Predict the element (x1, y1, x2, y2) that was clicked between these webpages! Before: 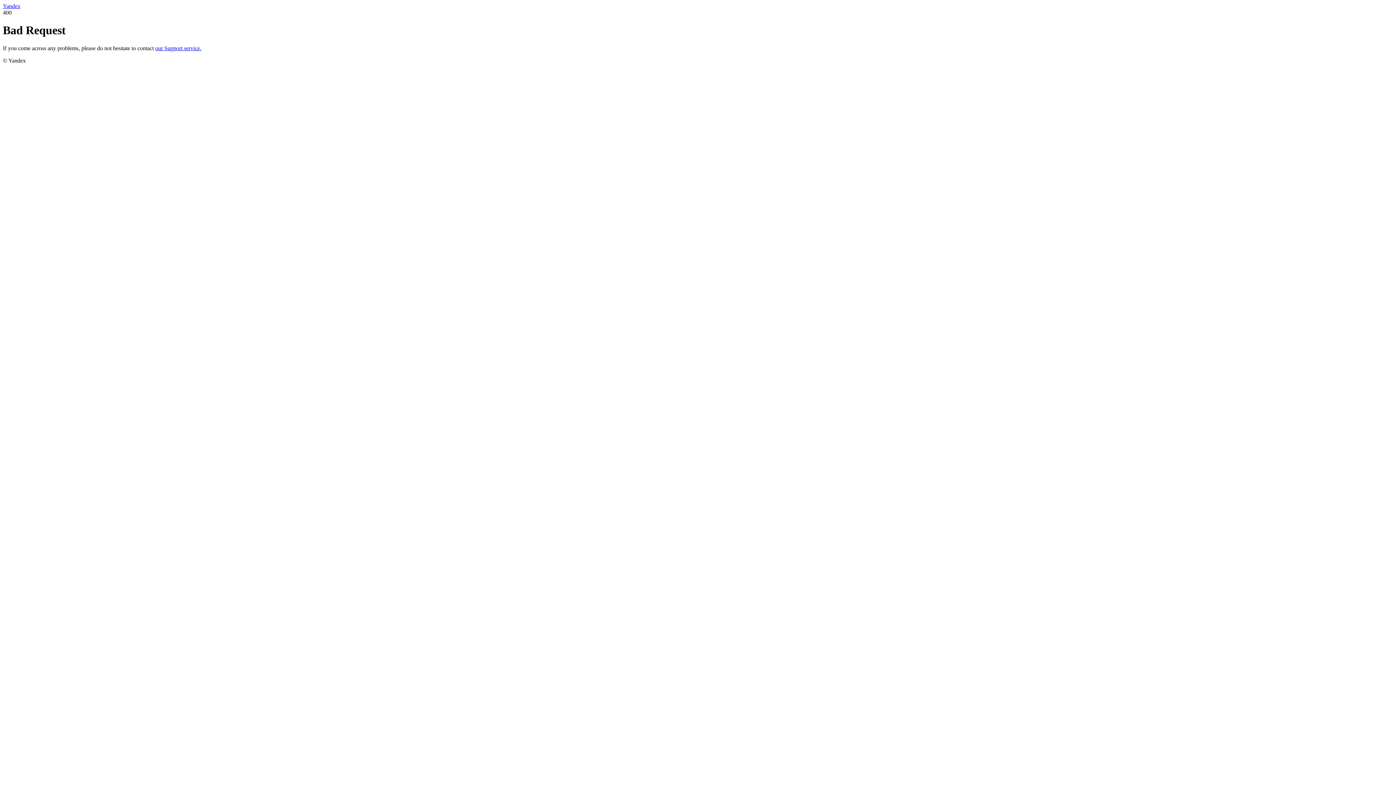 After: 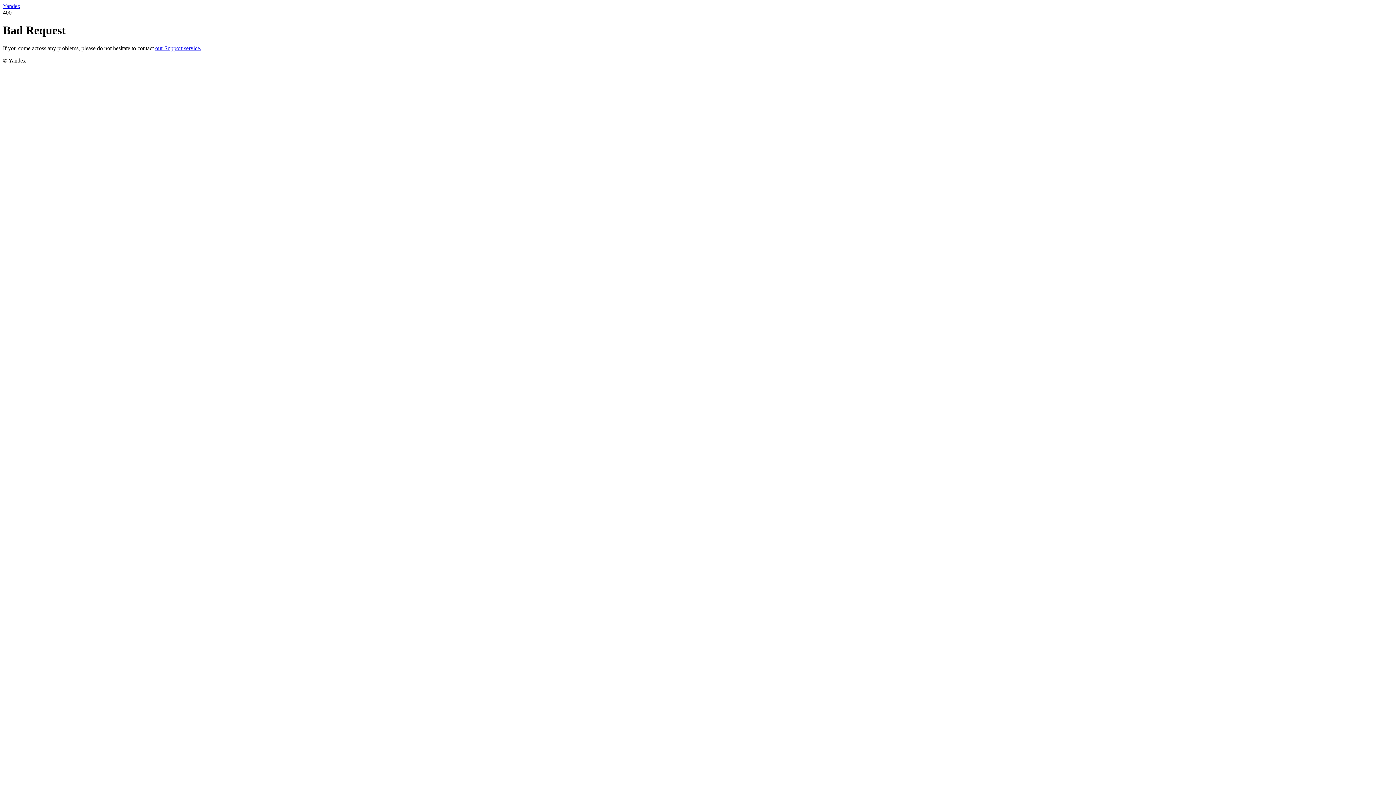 Action: bbox: (155, 45, 201, 51) label: our Support service.